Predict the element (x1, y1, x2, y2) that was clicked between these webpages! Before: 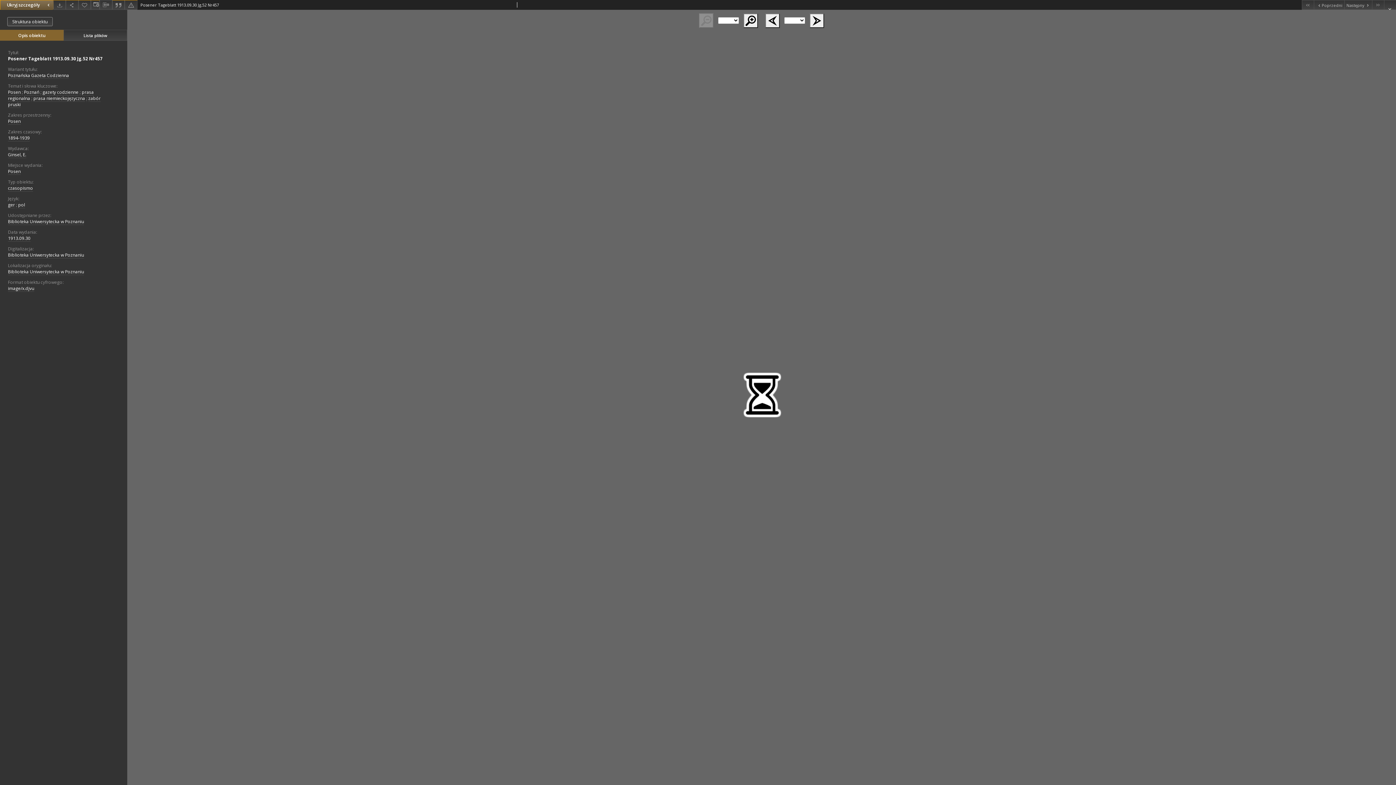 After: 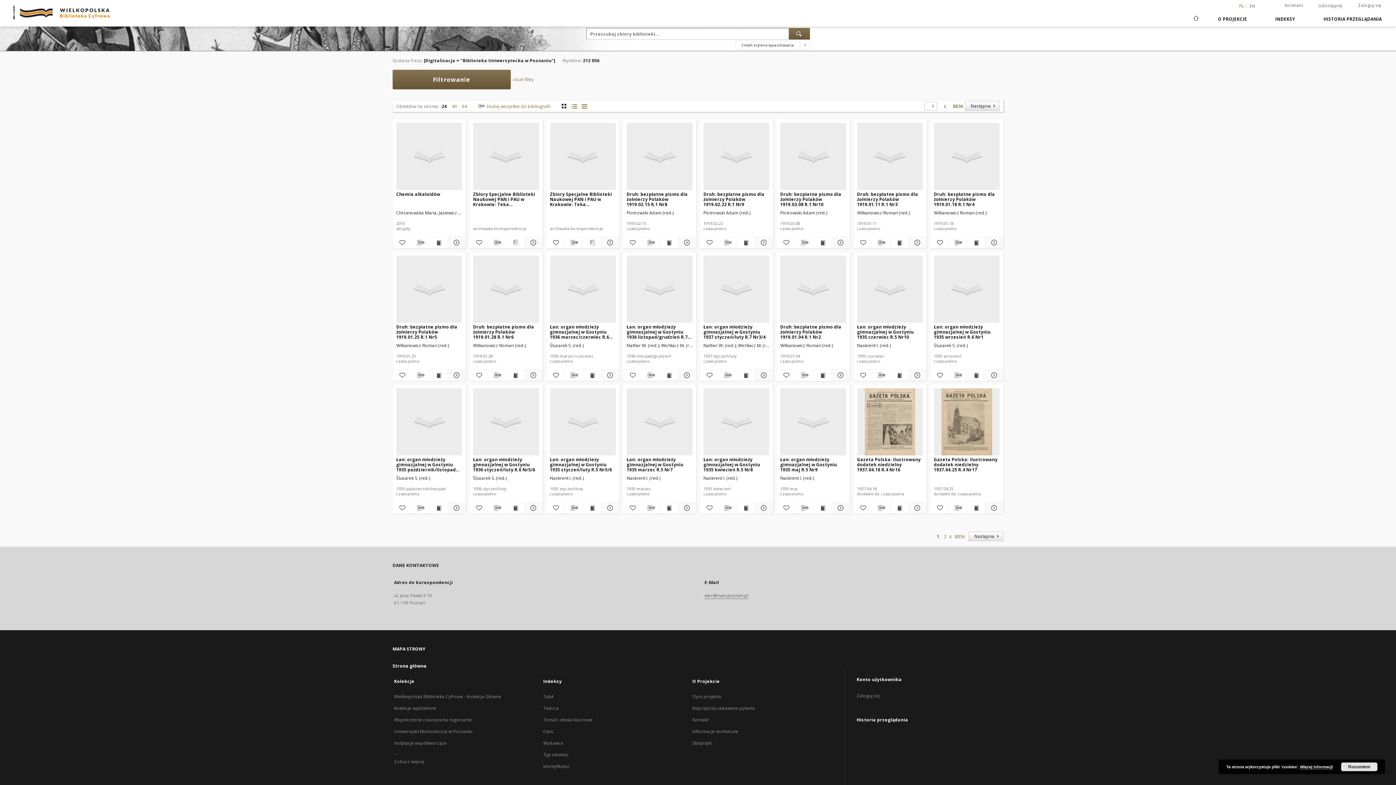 Action: bbox: (8, 252, 84, 258) label: Biblioteka Uniwersytecka w Poznaniu